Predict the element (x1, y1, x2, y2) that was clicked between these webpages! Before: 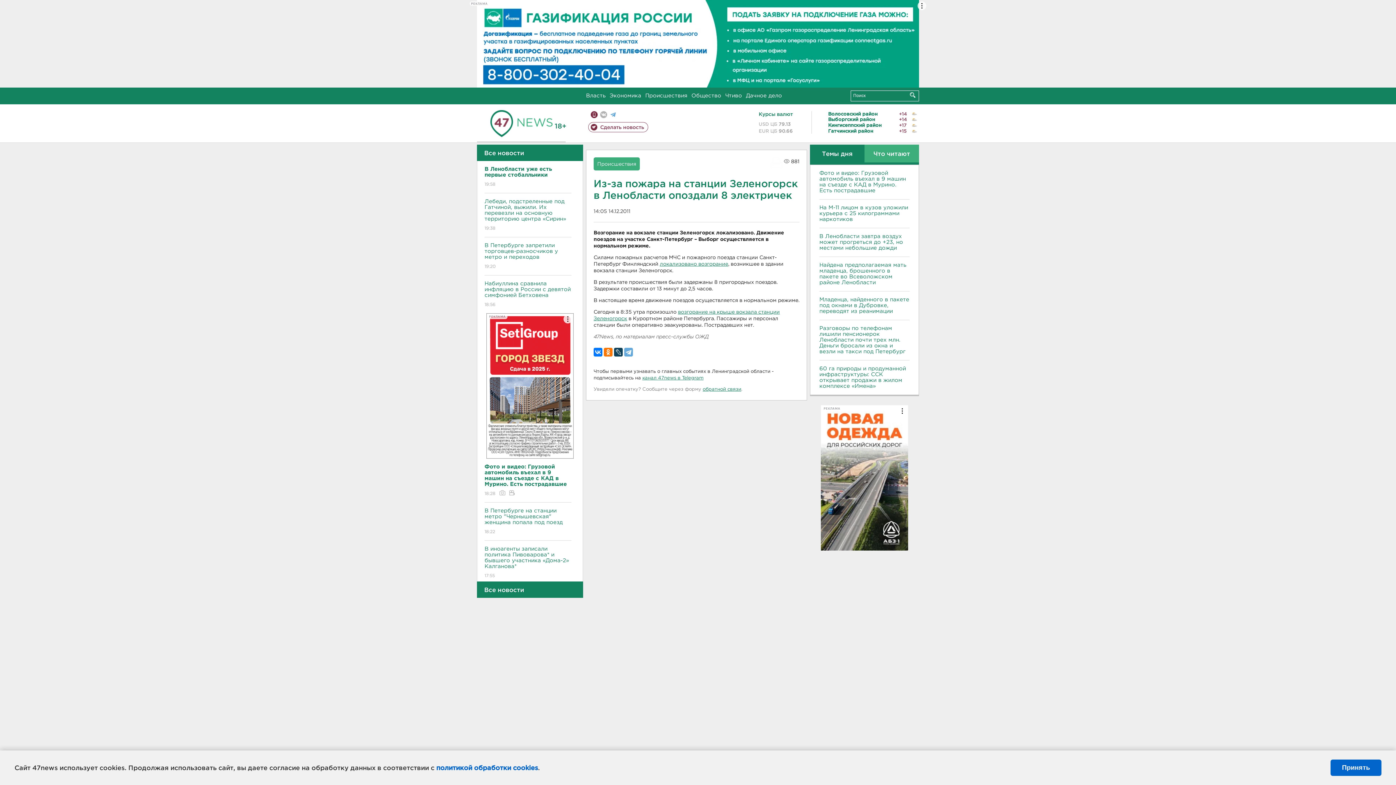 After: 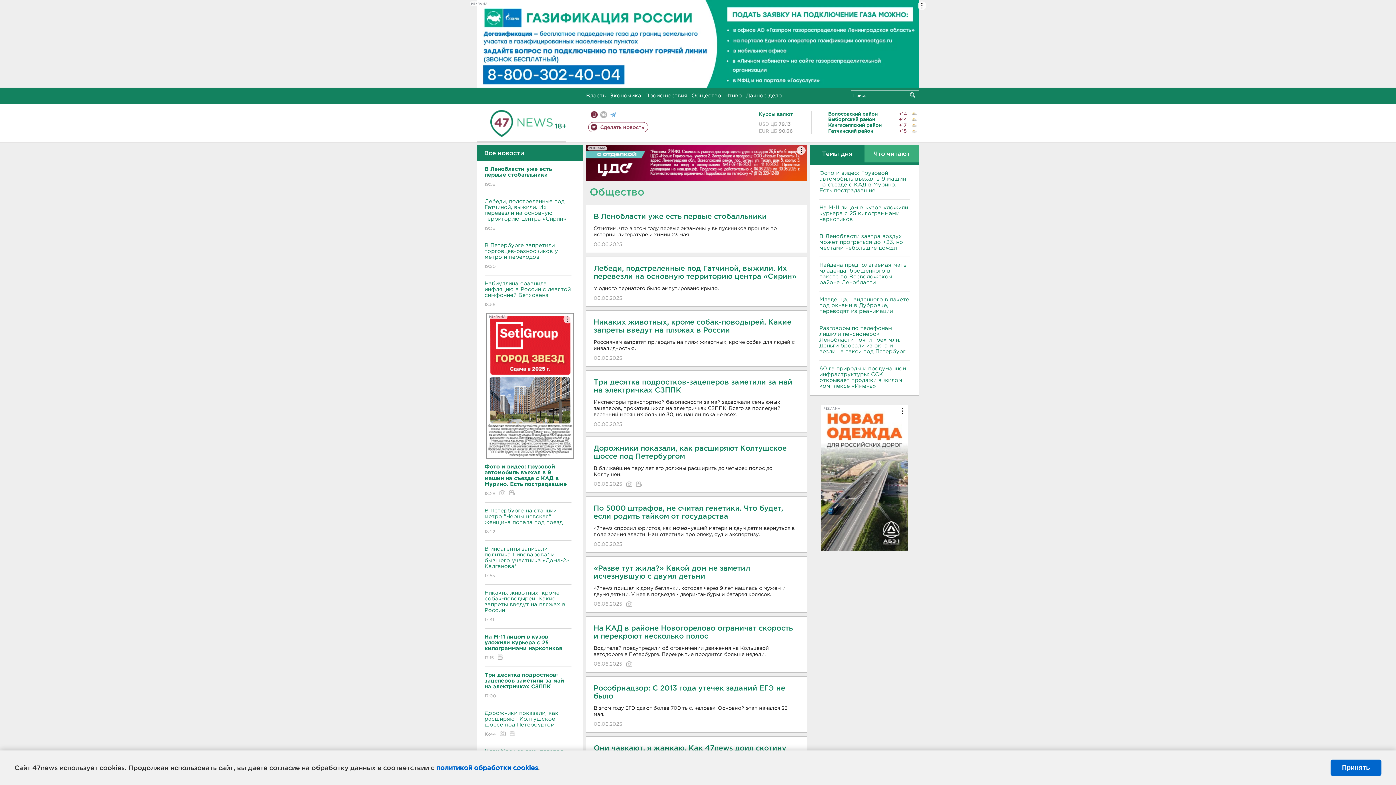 Action: label: Общество bbox: (691, 93, 721, 98)